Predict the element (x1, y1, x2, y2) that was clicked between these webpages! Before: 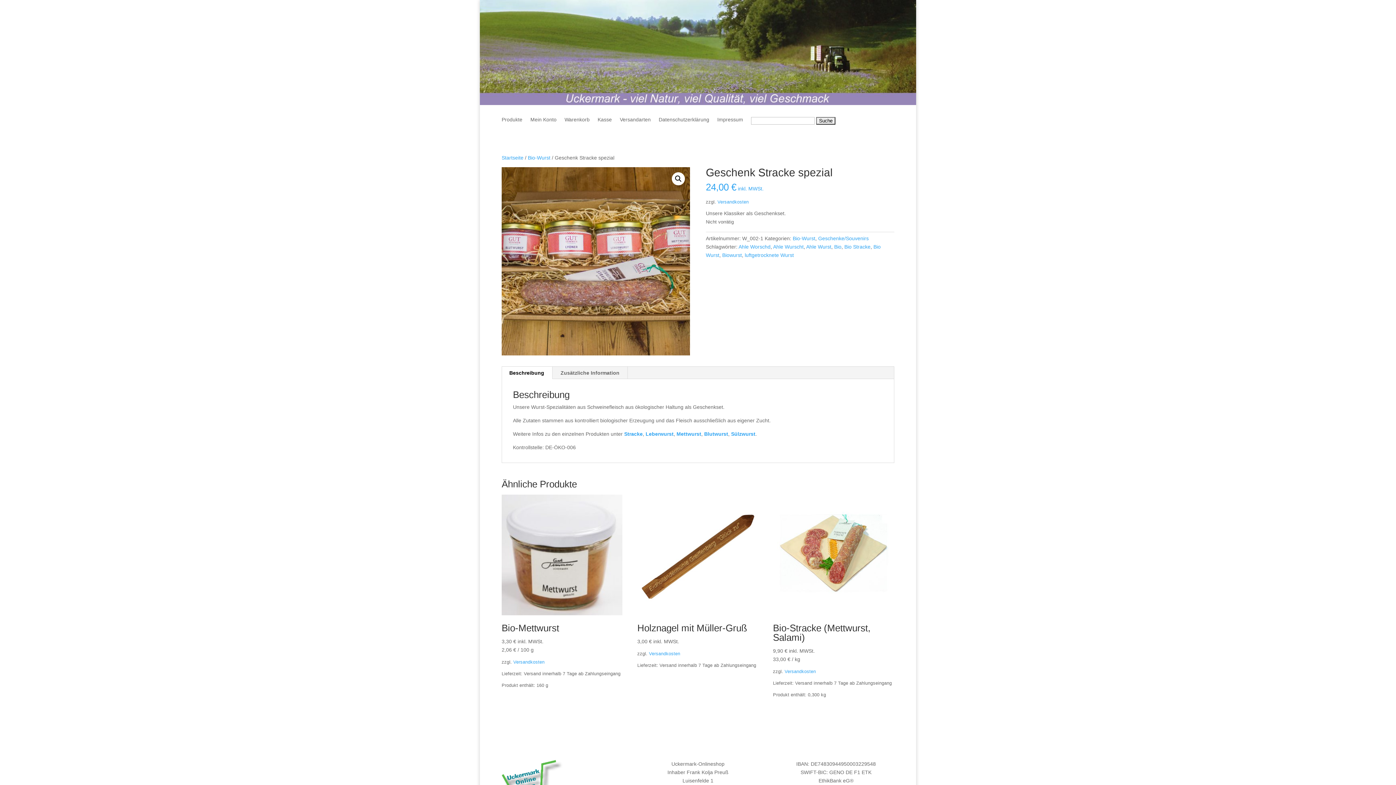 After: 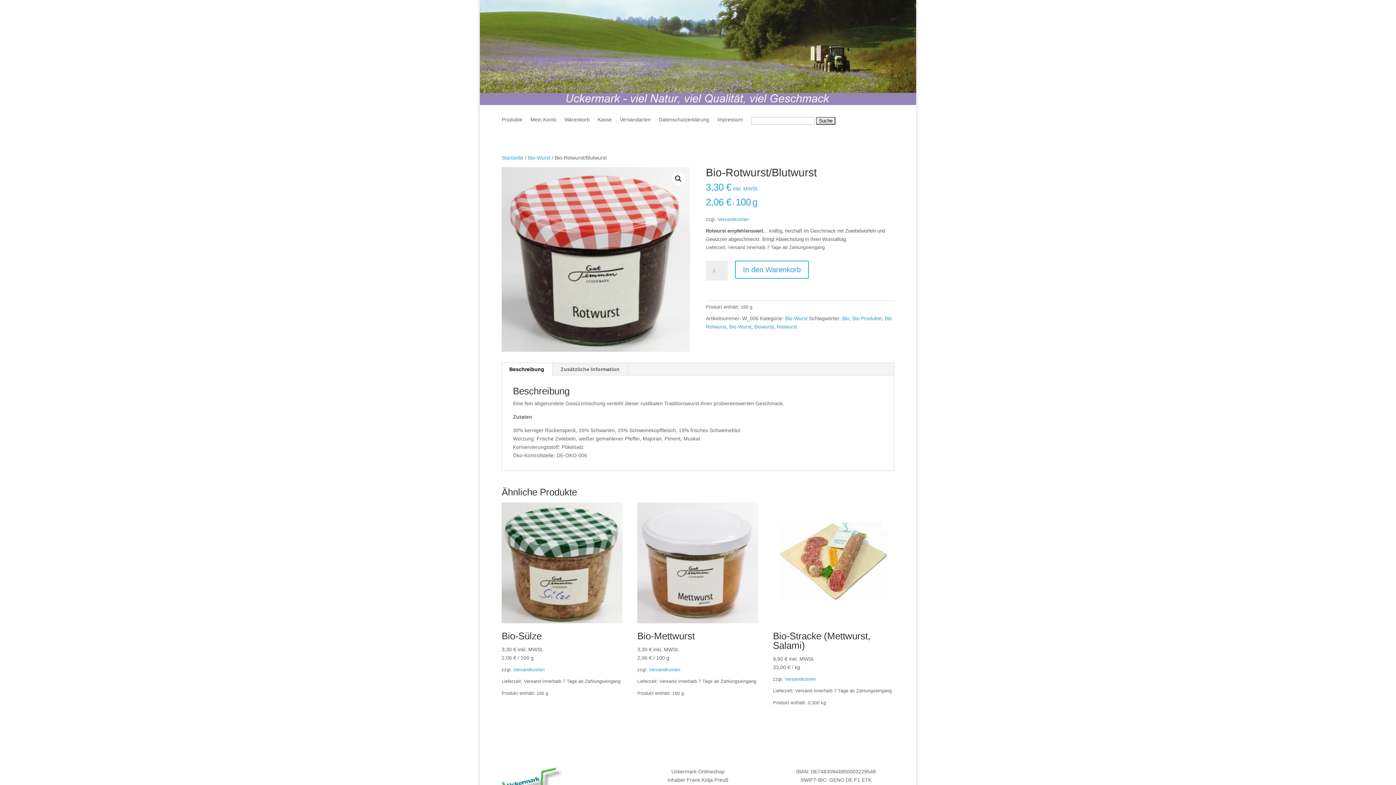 Action: bbox: (704, 431, 728, 437) label: Blutwurst